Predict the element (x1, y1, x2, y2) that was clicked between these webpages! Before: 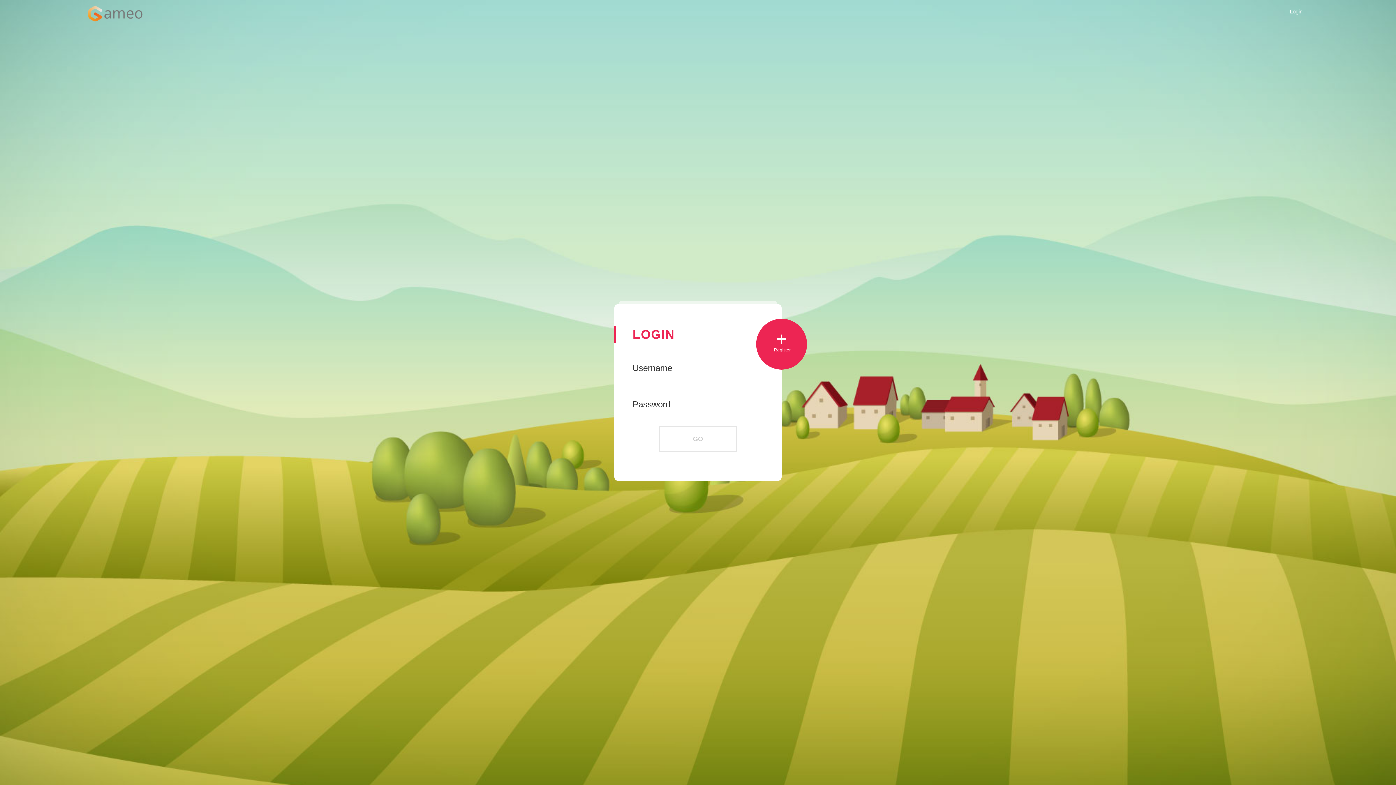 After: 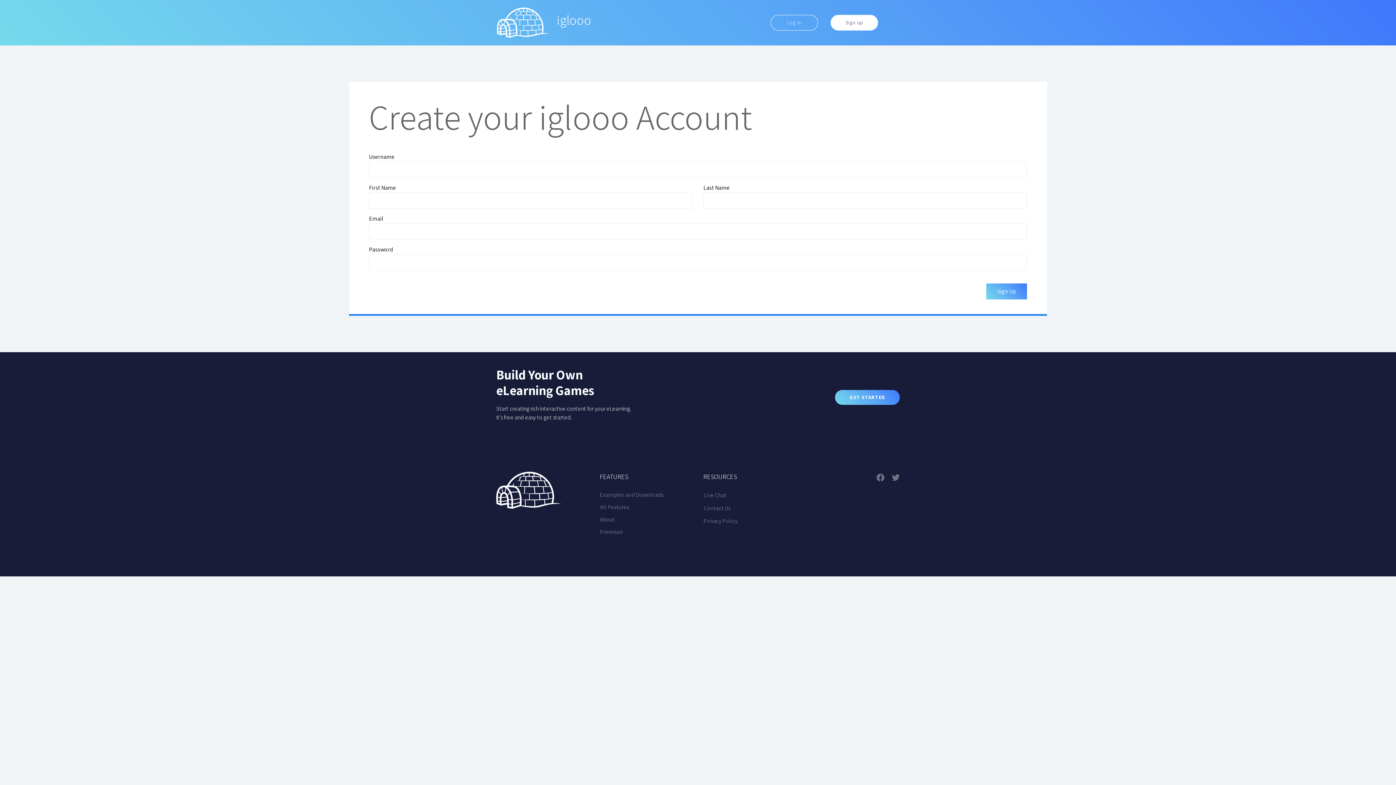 Action: label: Register bbox: (774, 347, 790, 352)